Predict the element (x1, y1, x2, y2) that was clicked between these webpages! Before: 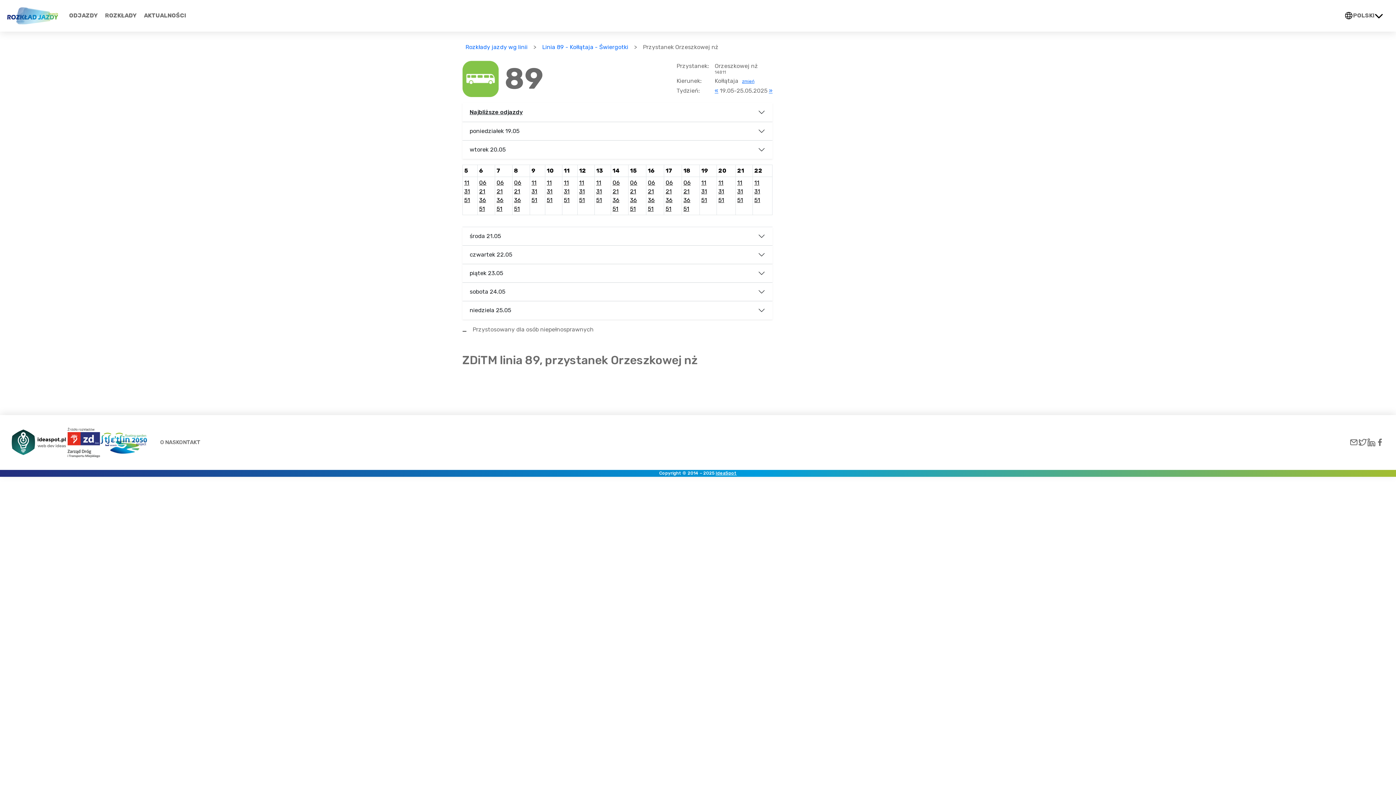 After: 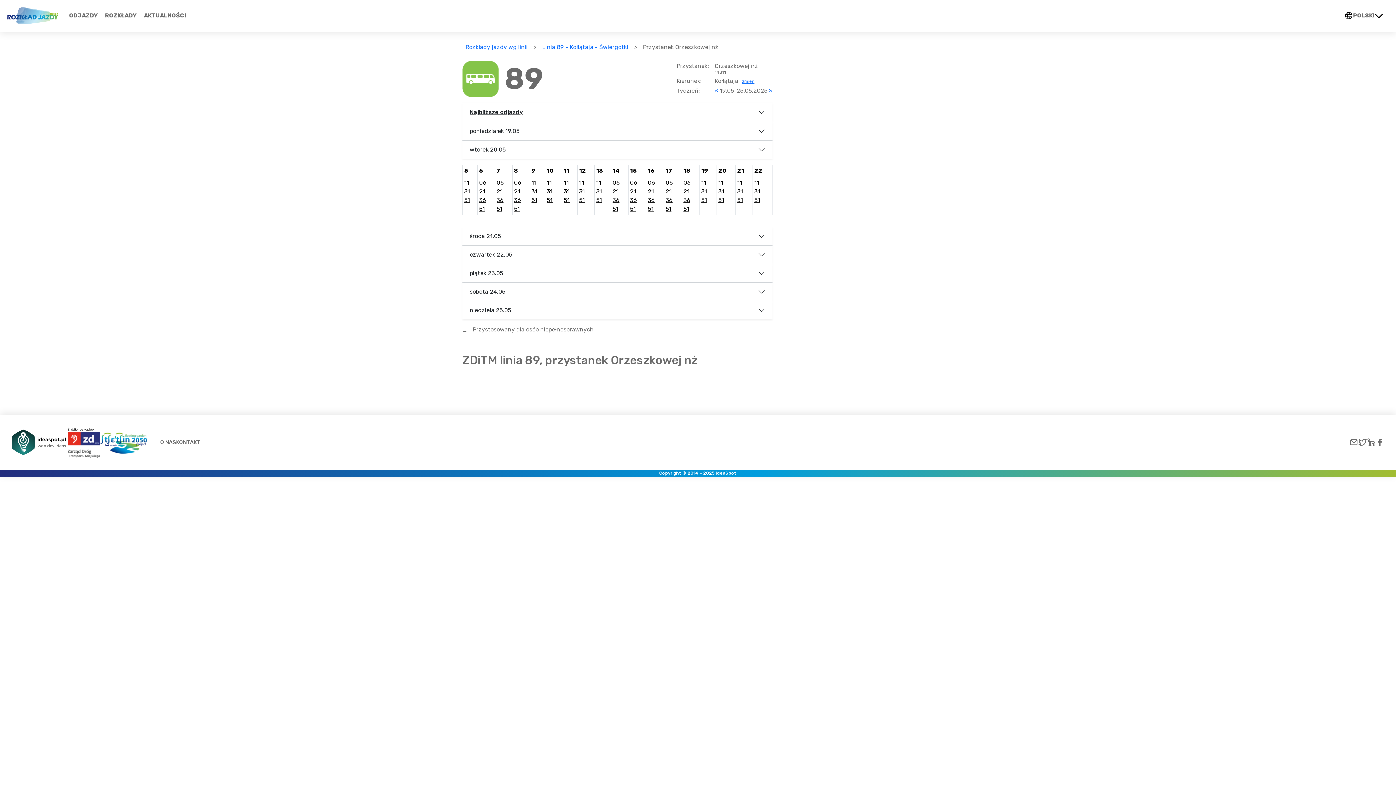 Action: bbox: (1358, 438, 1367, 447)